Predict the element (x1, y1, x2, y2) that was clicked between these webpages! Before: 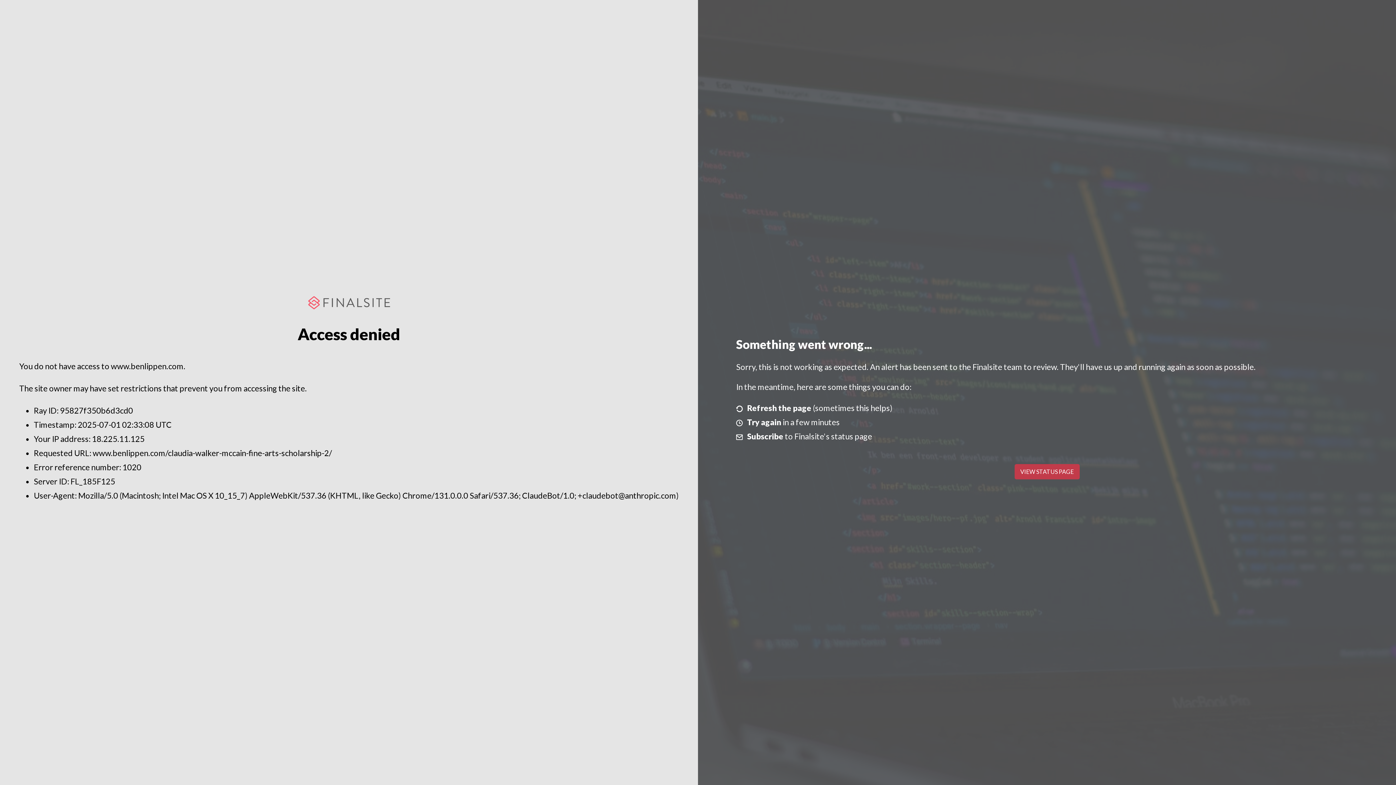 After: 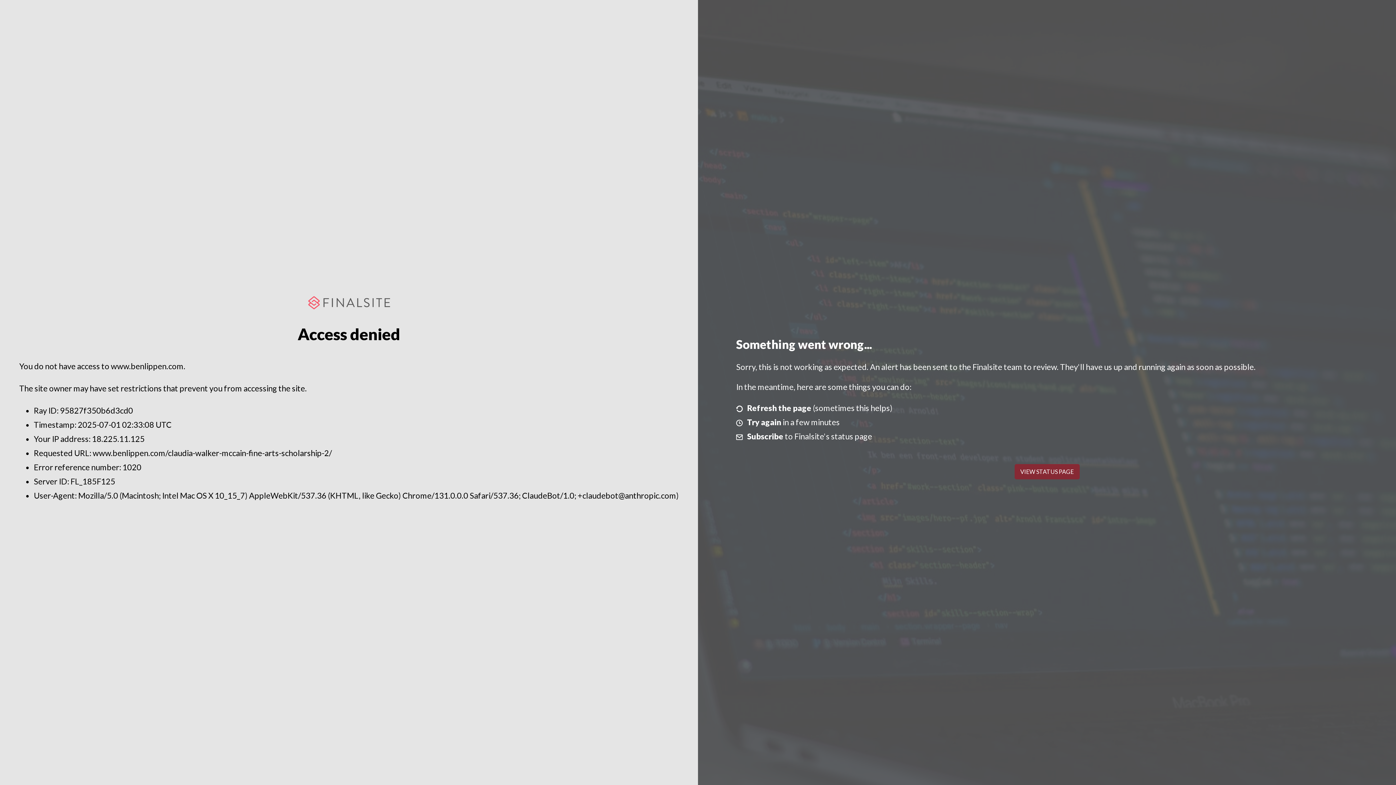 Action: label: VIEW STATUS PAGE bbox: (1014, 464, 1079, 479)